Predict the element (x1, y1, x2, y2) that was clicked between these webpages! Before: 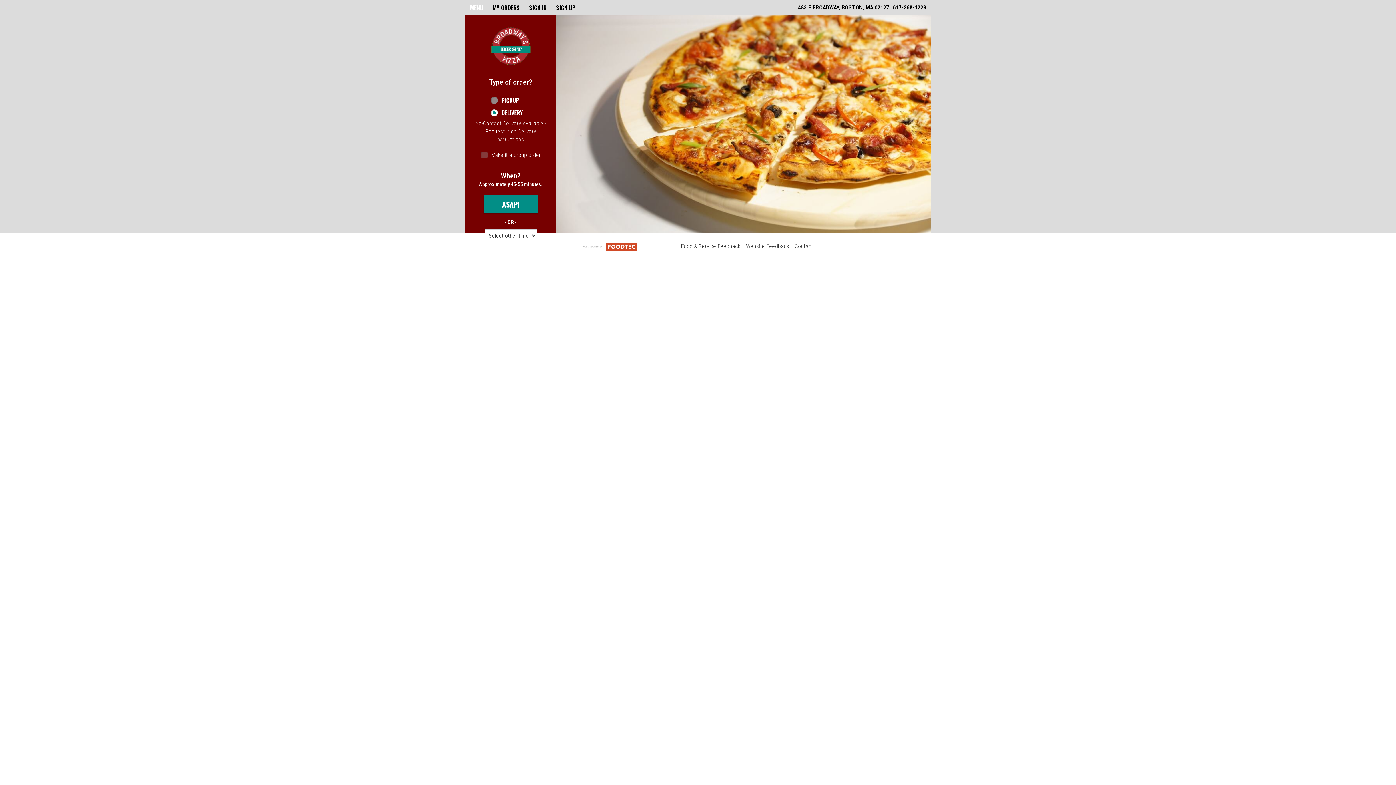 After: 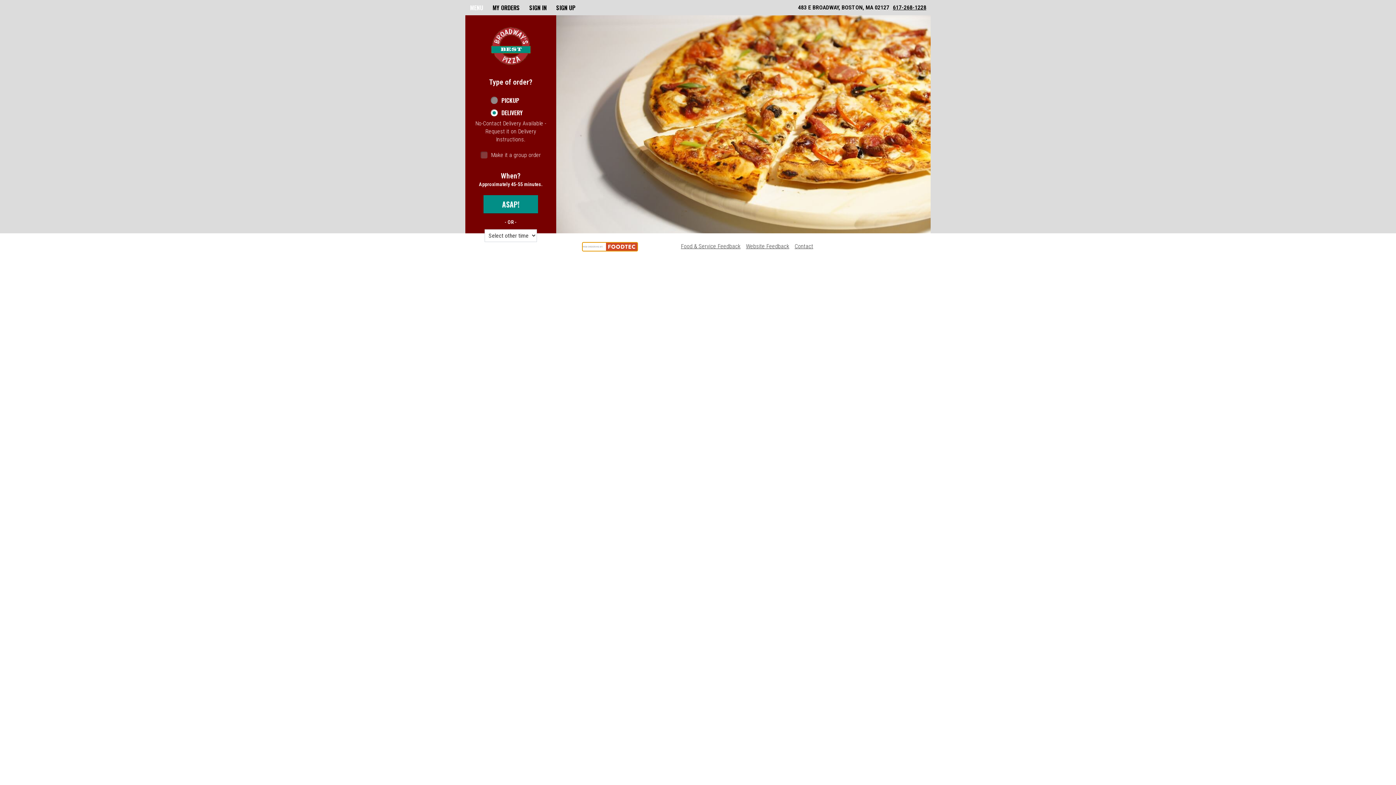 Action: bbox: (582, 242, 637, 249) label: Powered by FoodTec Solutions (opens in a new tab)